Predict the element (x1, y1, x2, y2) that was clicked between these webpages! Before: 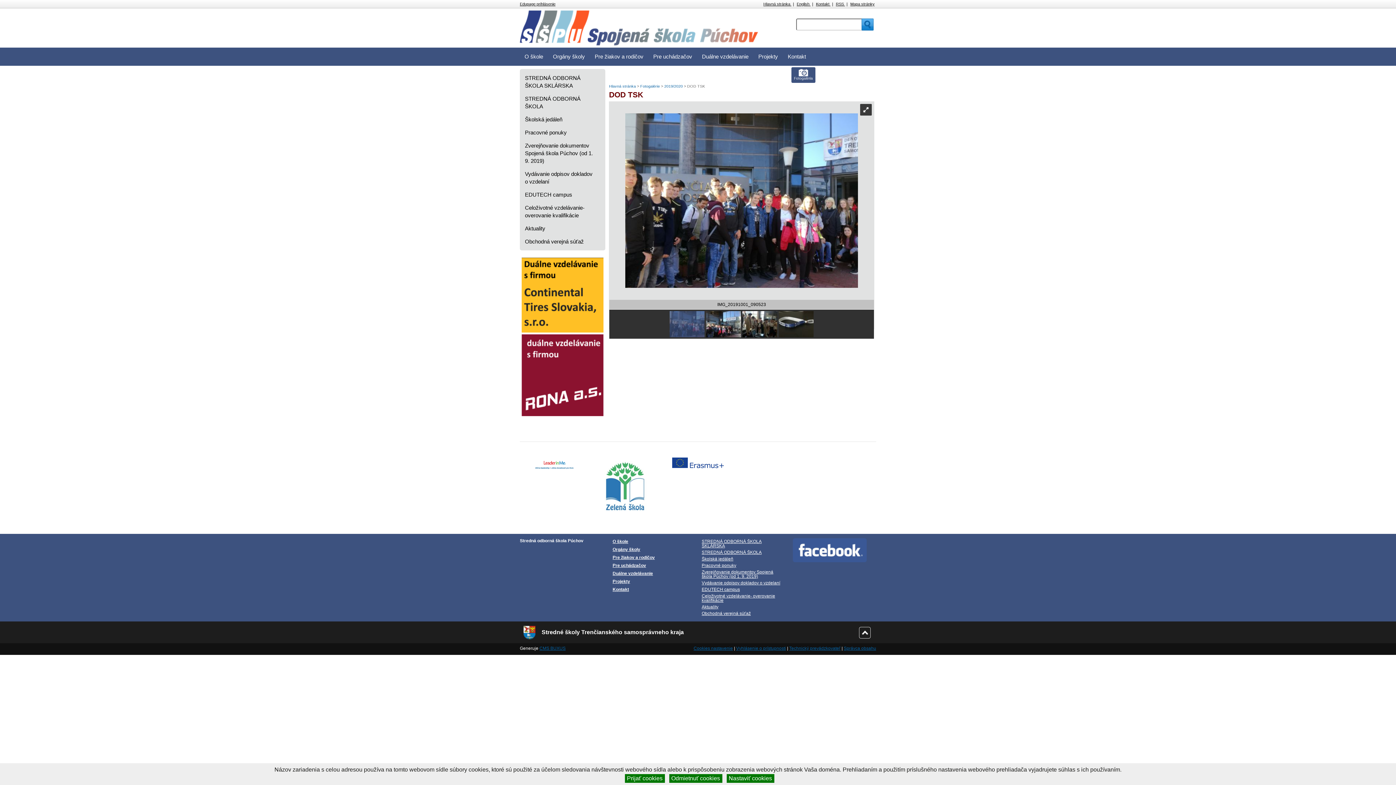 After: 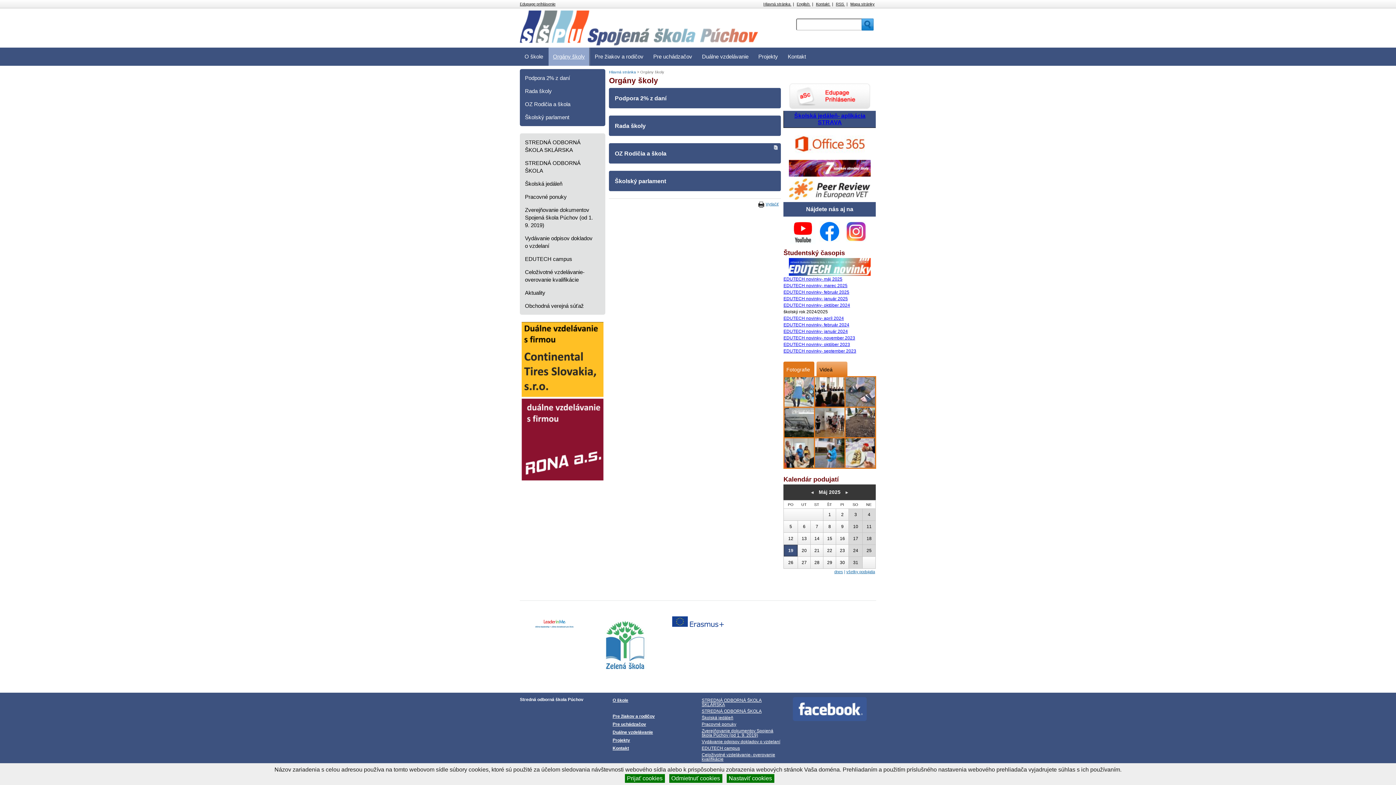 Action: label: Orgány školy bbox: (612, 547, 640, 552)